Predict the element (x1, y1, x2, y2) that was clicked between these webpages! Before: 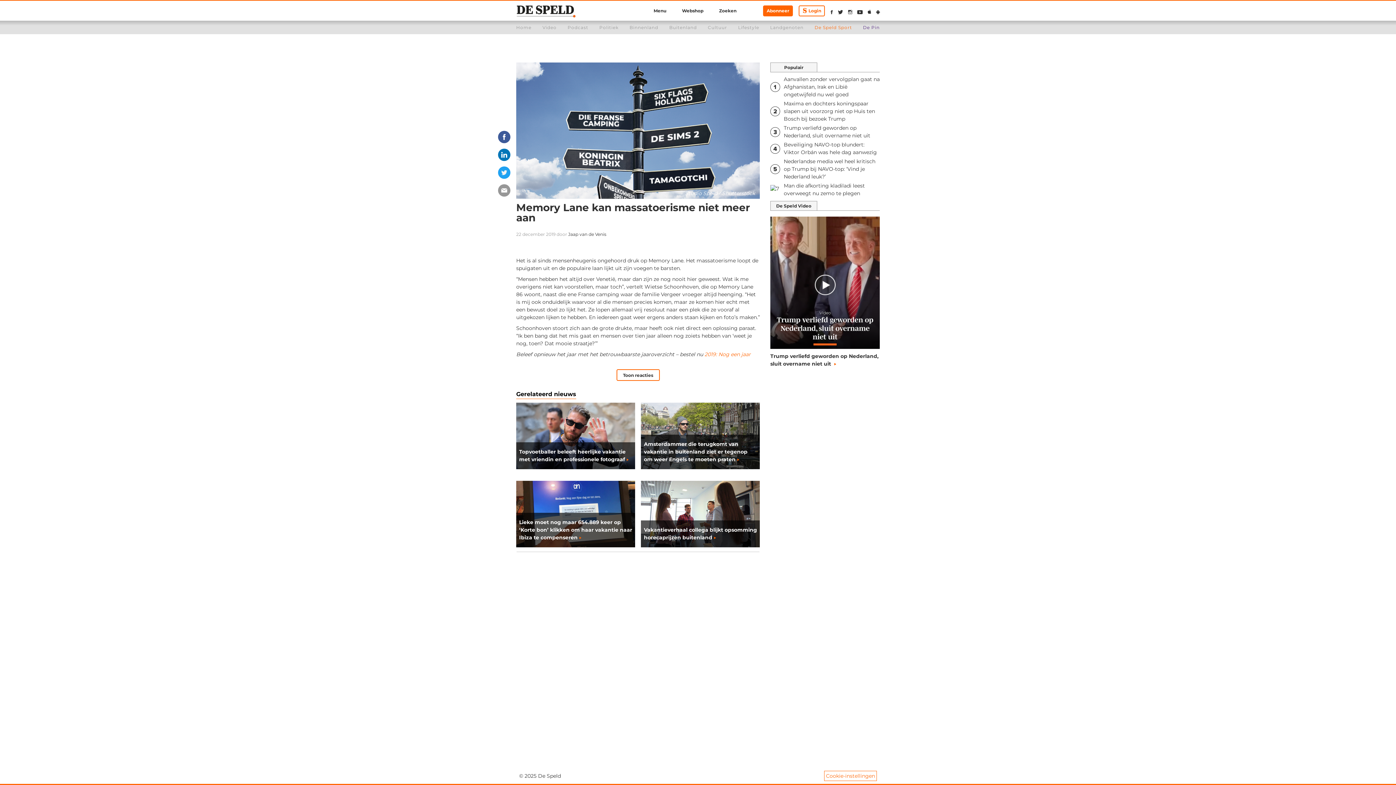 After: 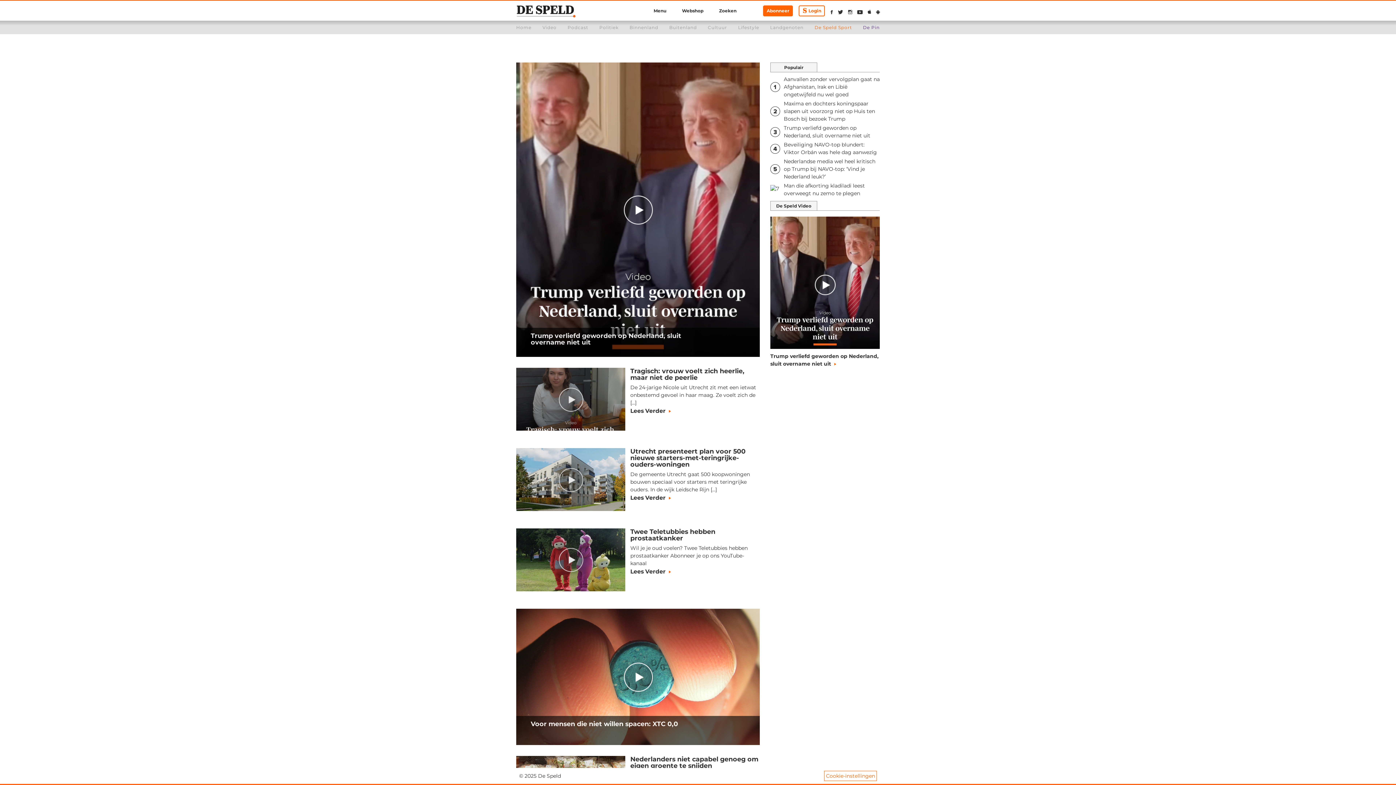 Action: label: Video bbox: (542, 24, 556, 30)